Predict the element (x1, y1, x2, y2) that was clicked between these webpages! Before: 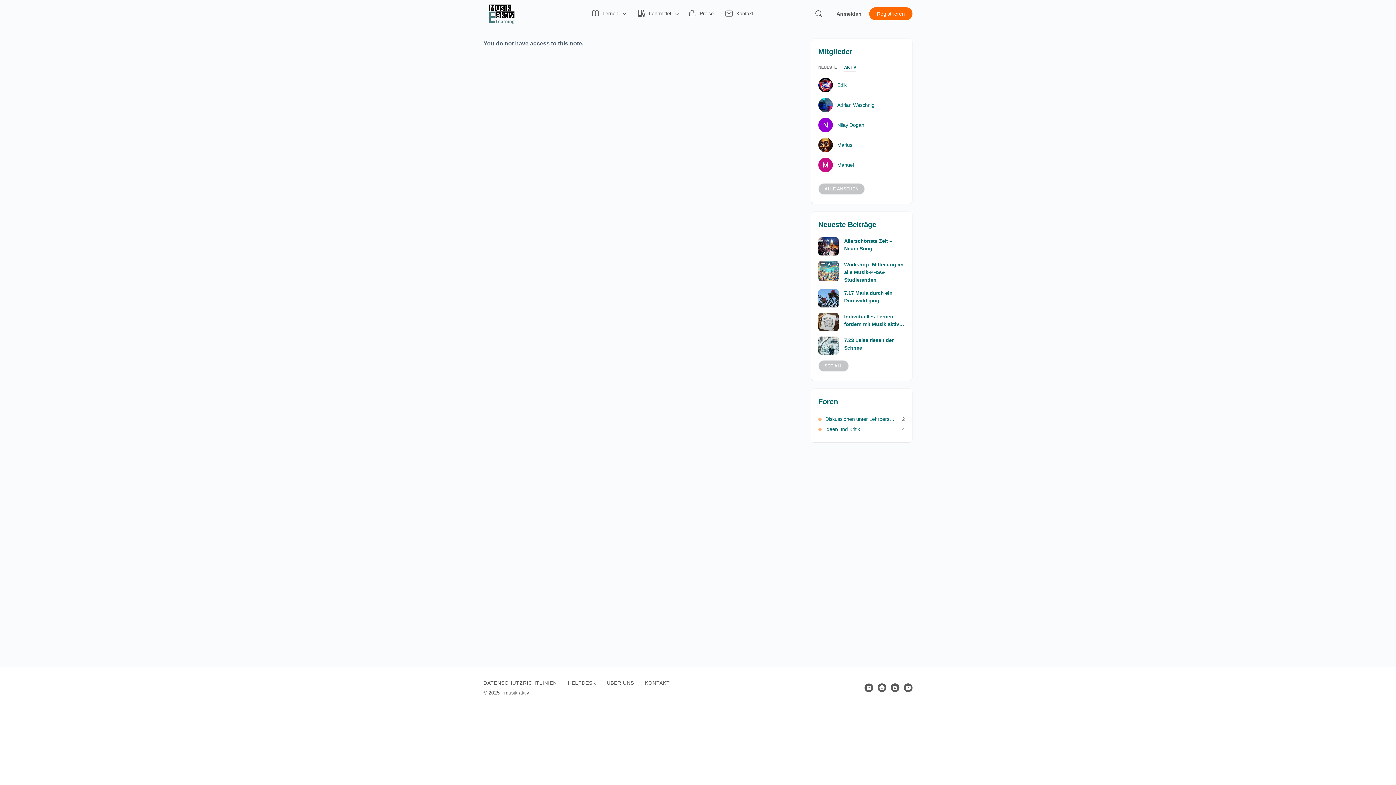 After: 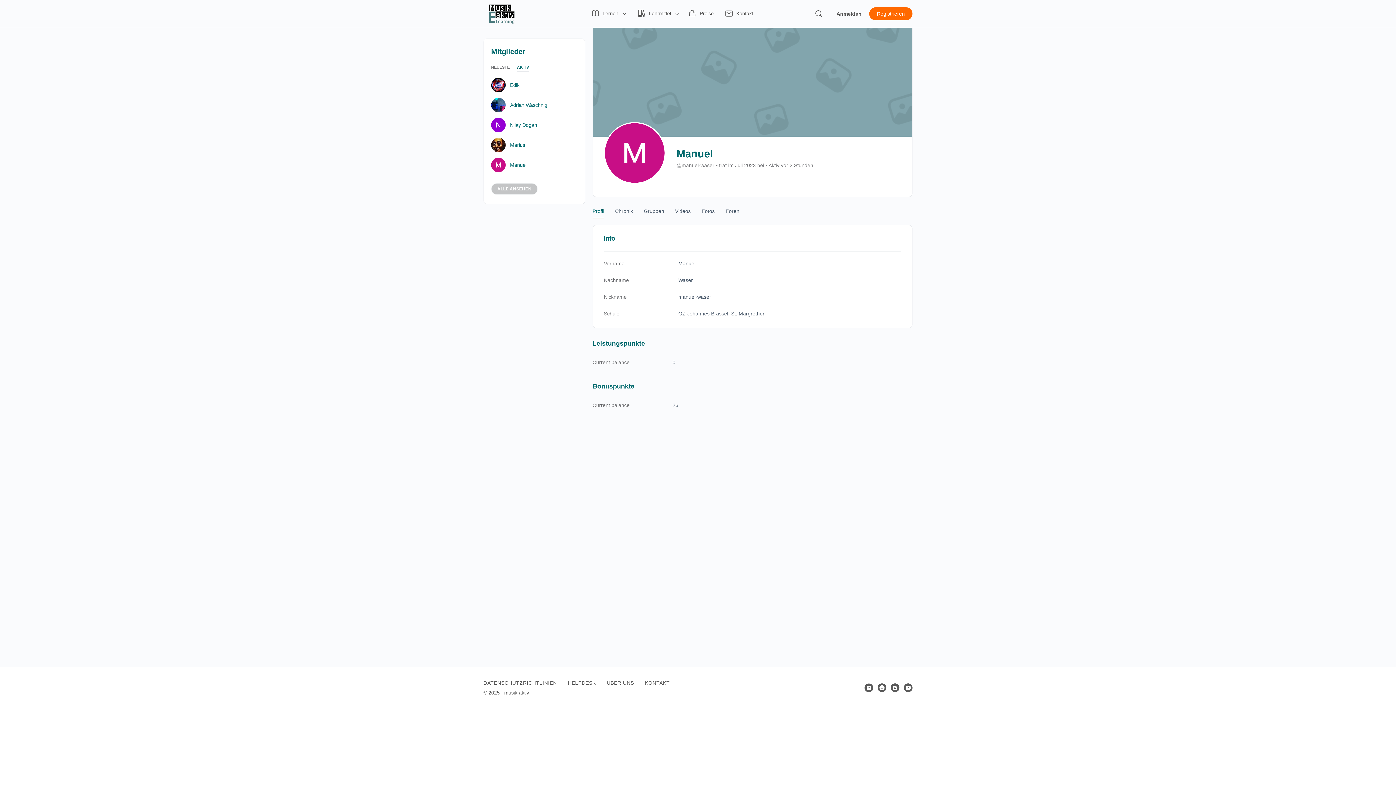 Action: bbox: (837, 162, 854, 168) label: Manuel